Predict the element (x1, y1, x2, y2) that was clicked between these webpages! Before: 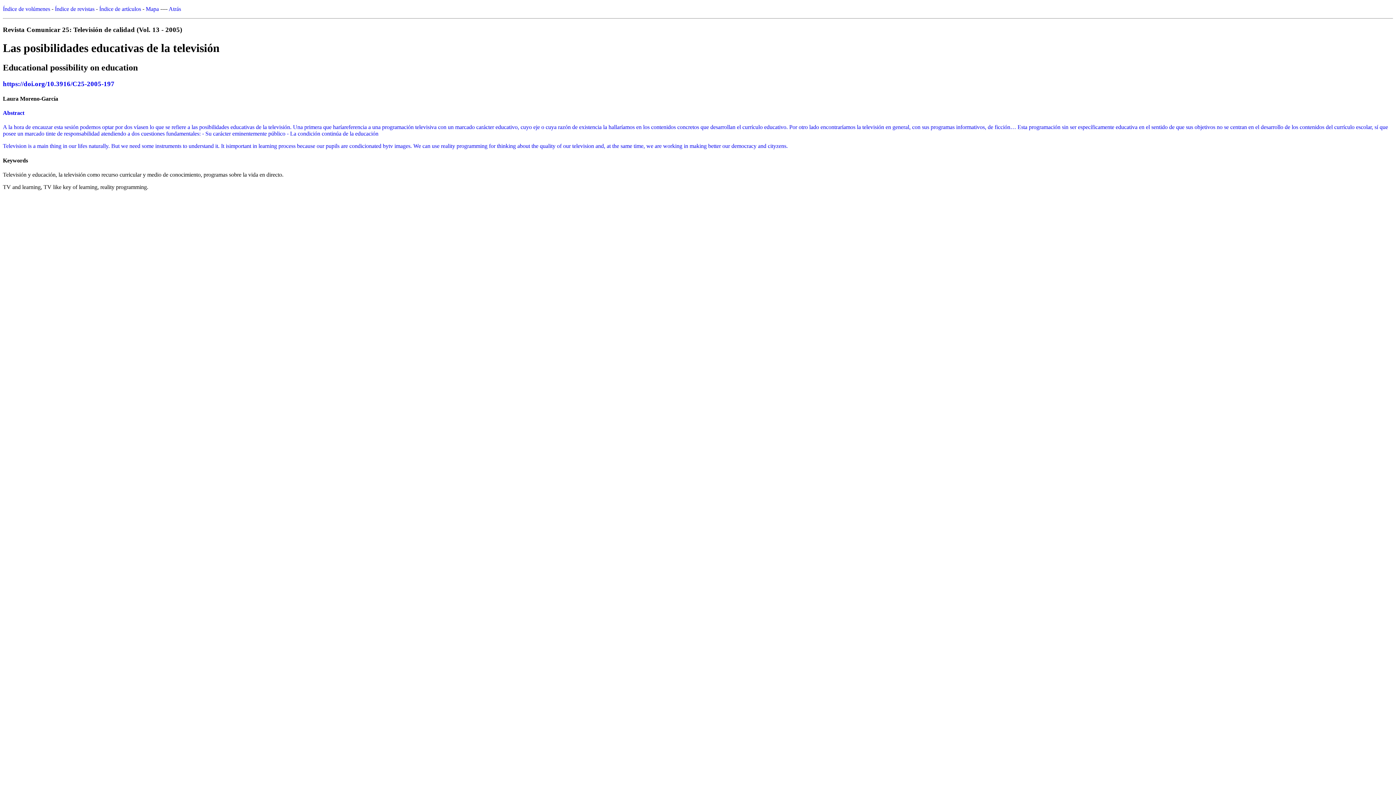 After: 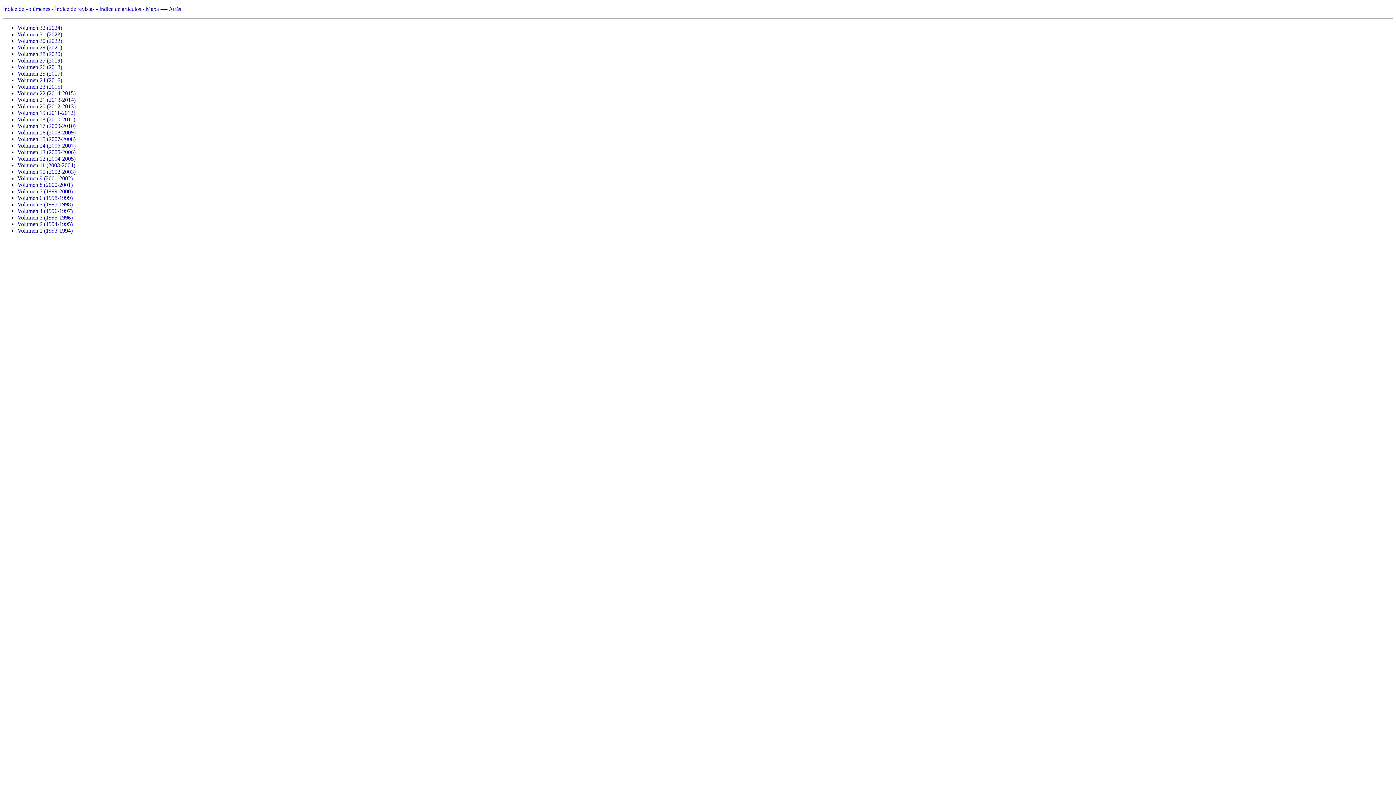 Action: bbox: (2, 5, 50, 12) label: Índice de volúmenes